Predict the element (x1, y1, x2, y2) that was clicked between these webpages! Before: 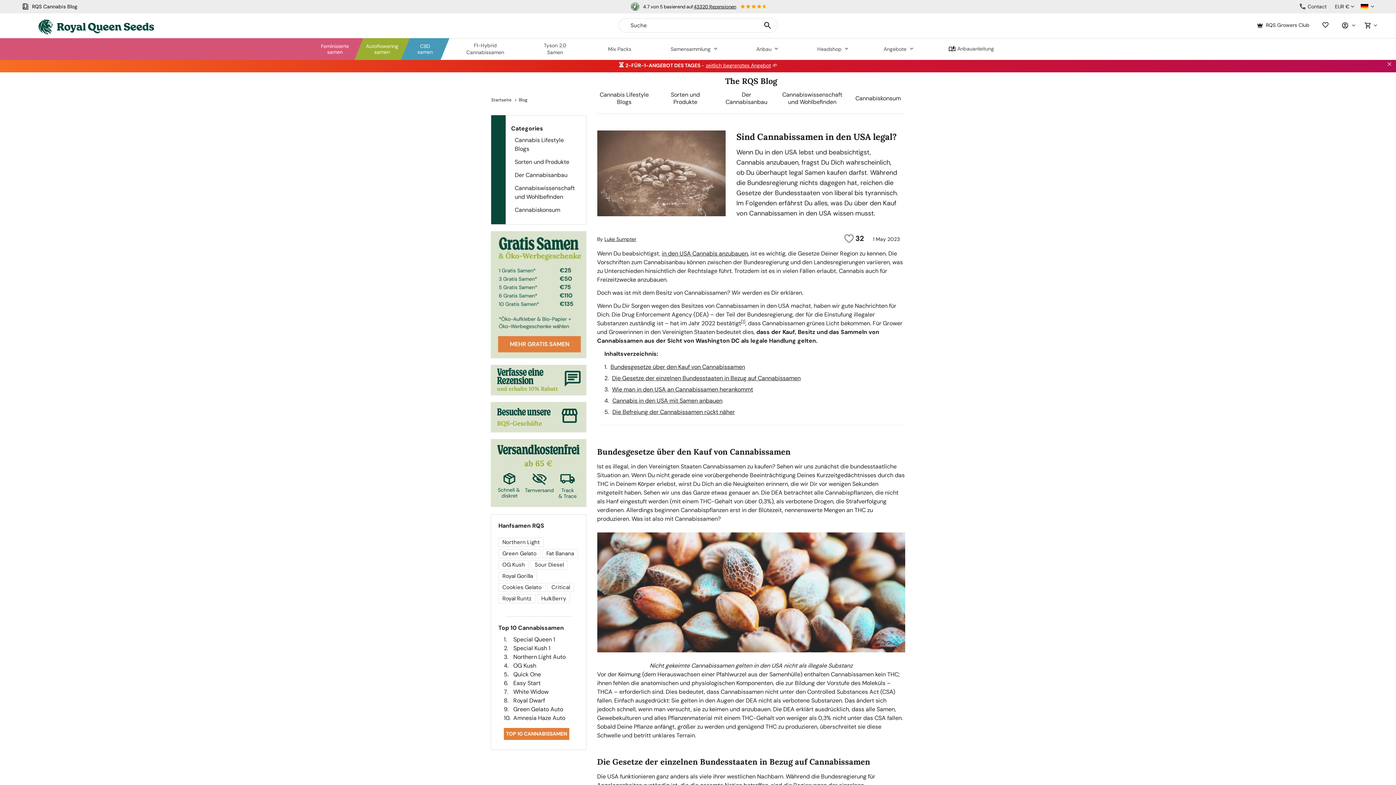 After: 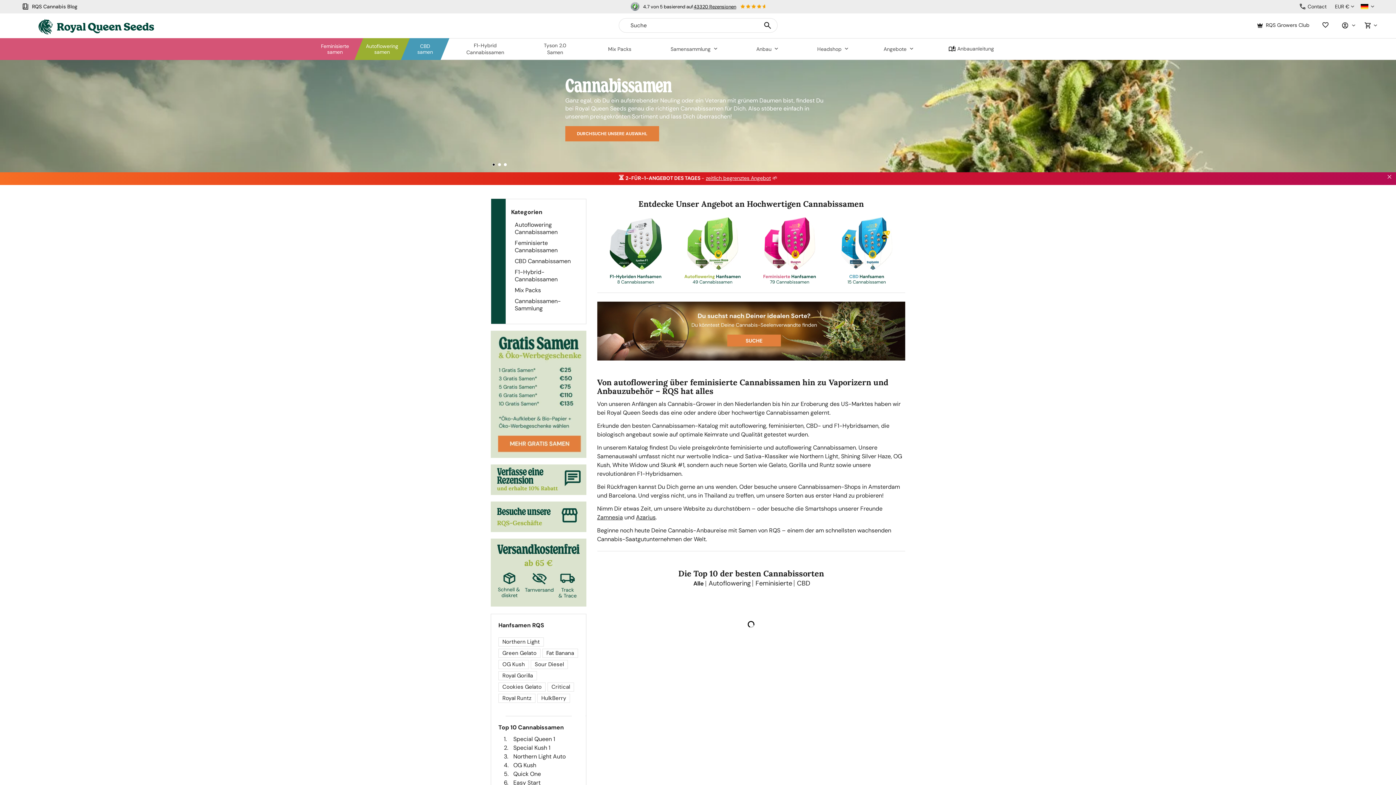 Action: label: Startseite bbox: (491, 97, 511, 102)